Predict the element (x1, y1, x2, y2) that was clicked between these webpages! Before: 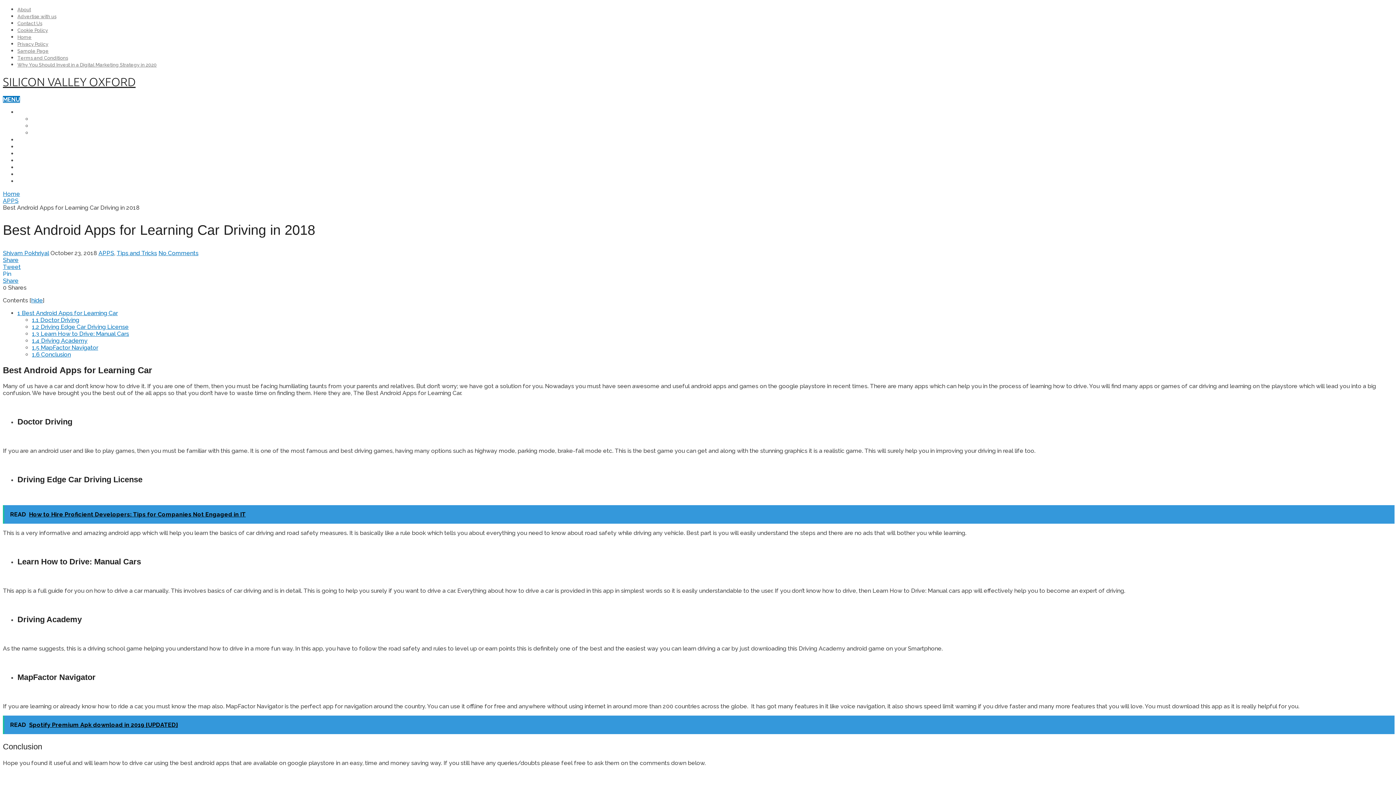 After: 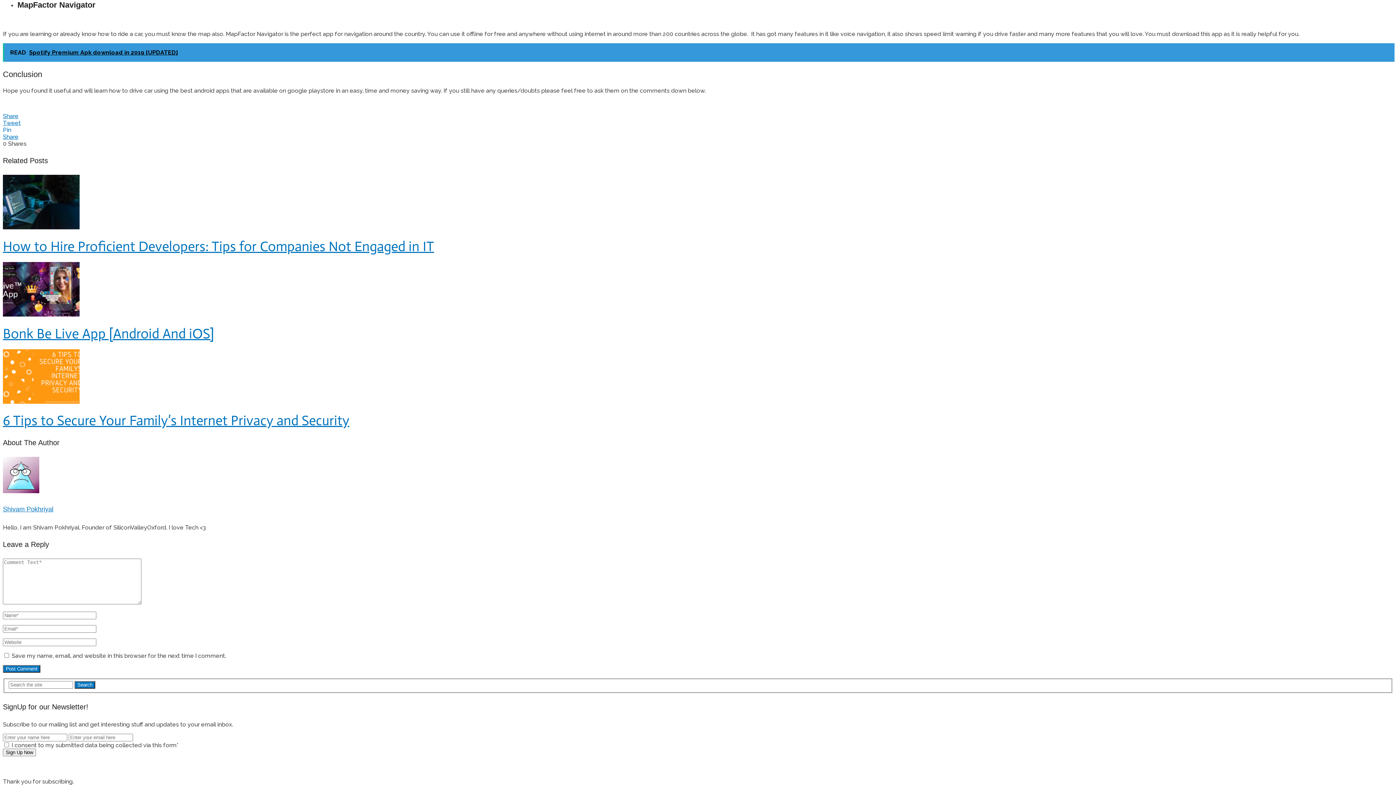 Action: bbox: (32, 344, 98, 351) label: 1.5 MapFactor Navigator